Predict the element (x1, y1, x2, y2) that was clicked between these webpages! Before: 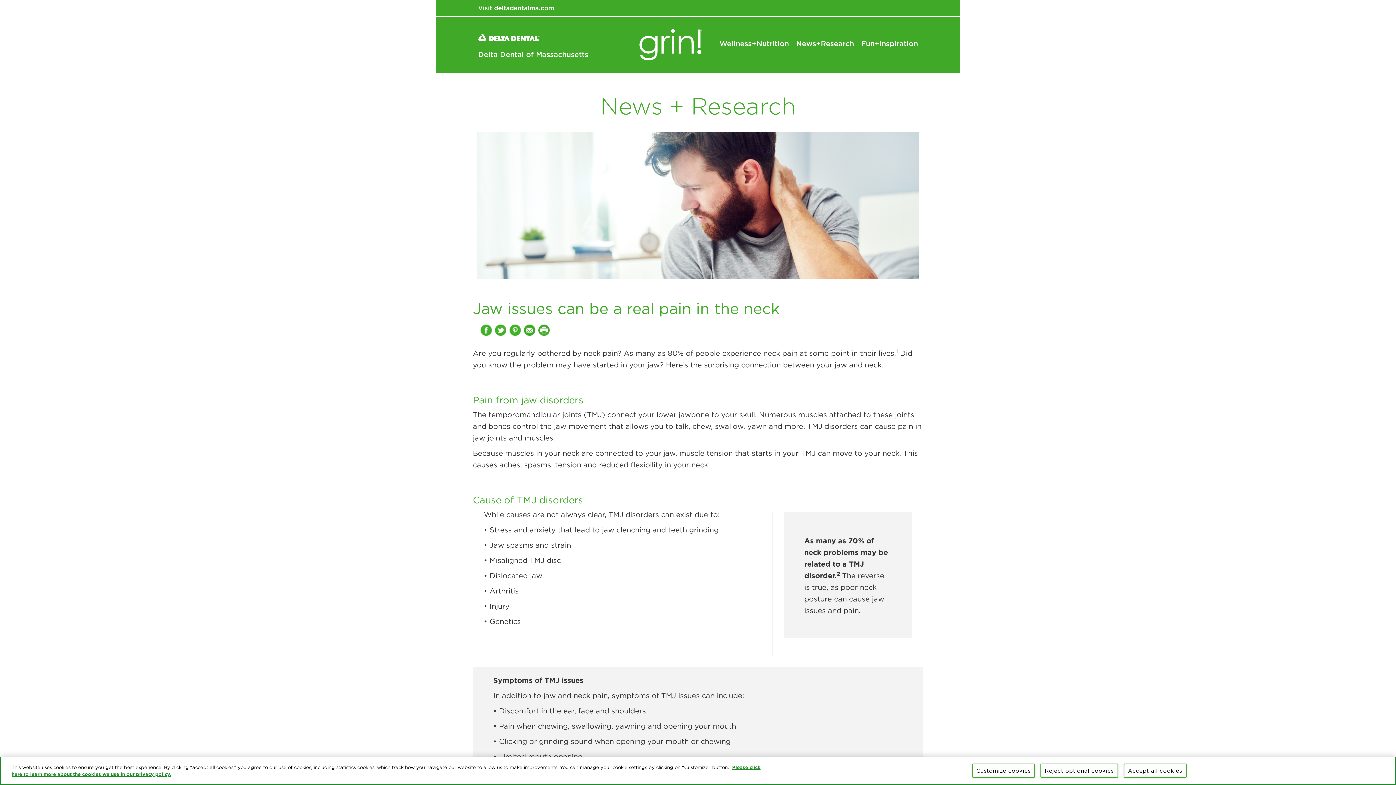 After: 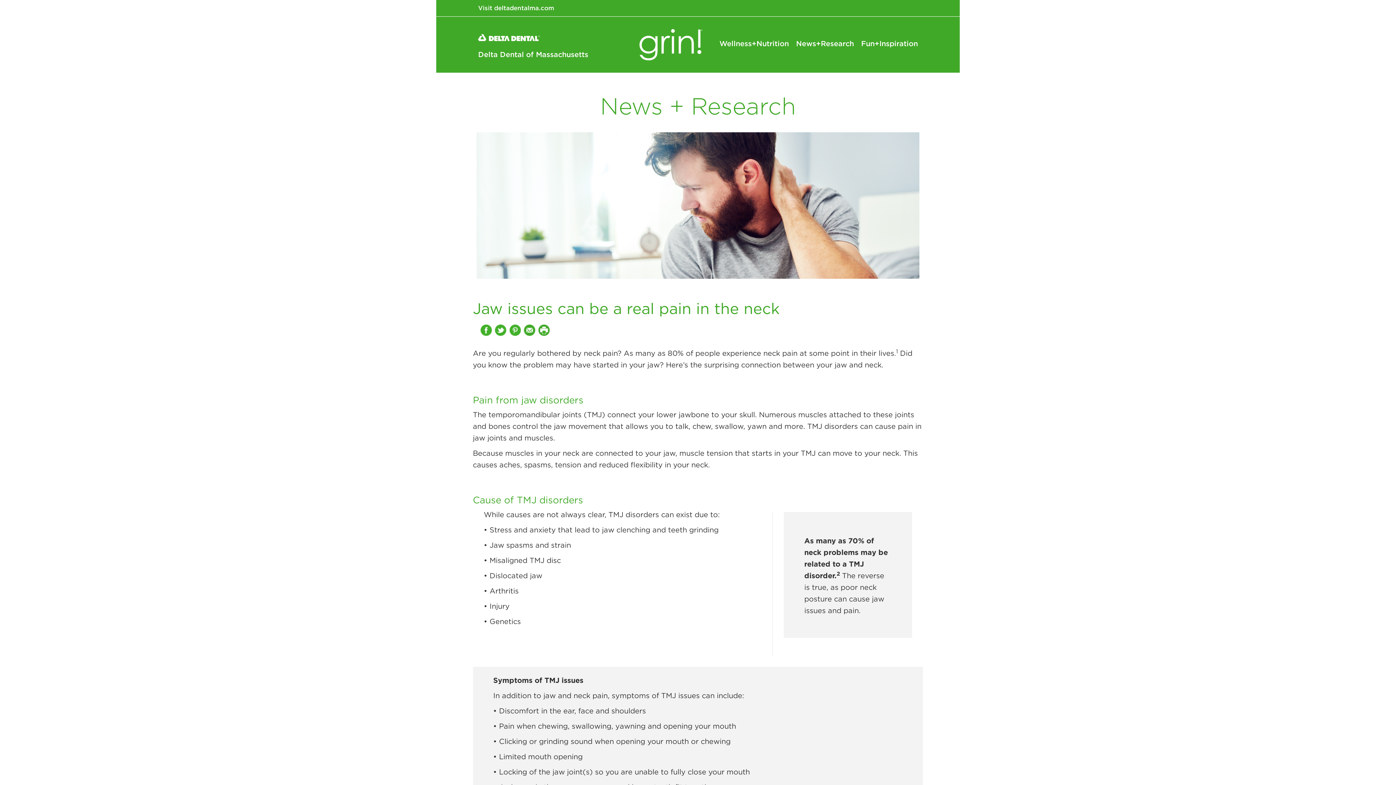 Action: label: Reject optional cookies bbox: (1040, 764, 1118, 778)